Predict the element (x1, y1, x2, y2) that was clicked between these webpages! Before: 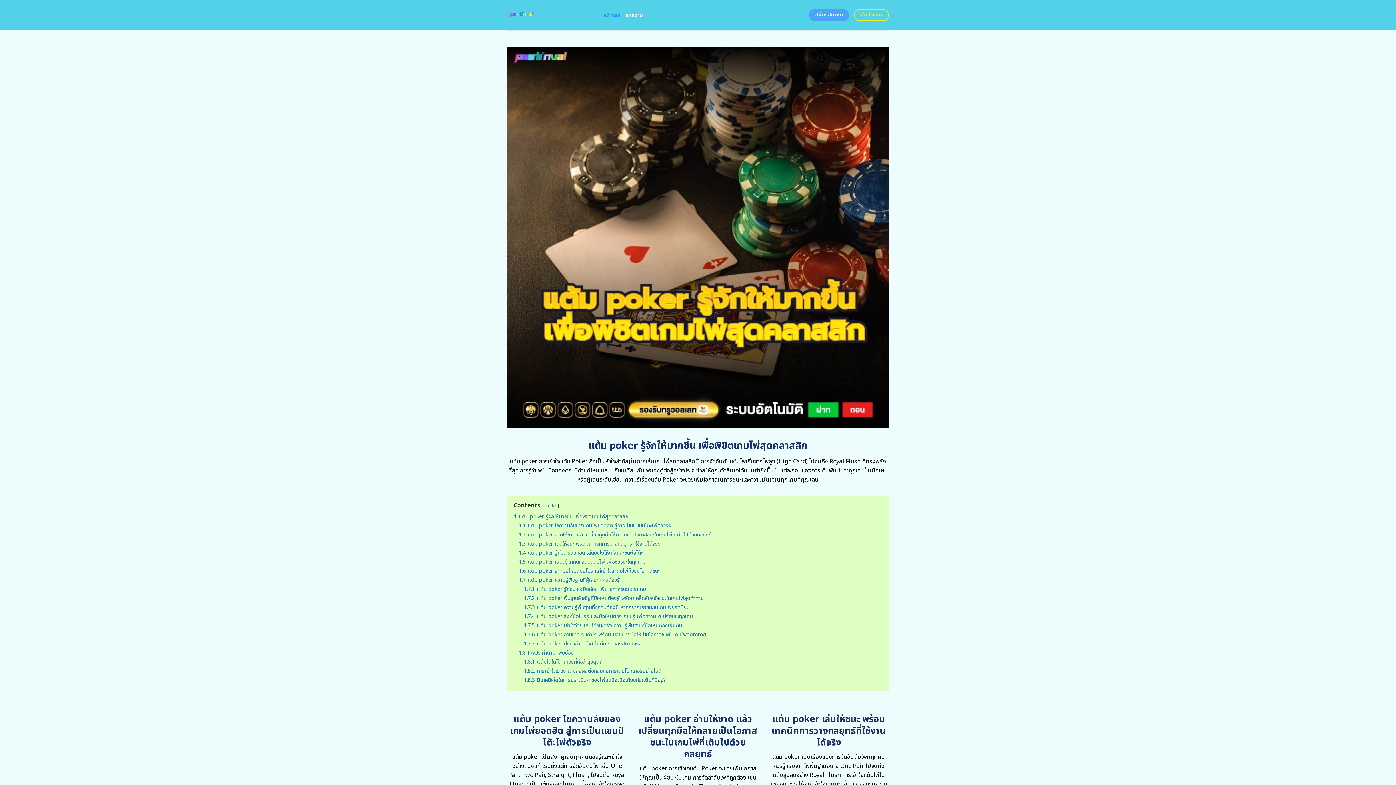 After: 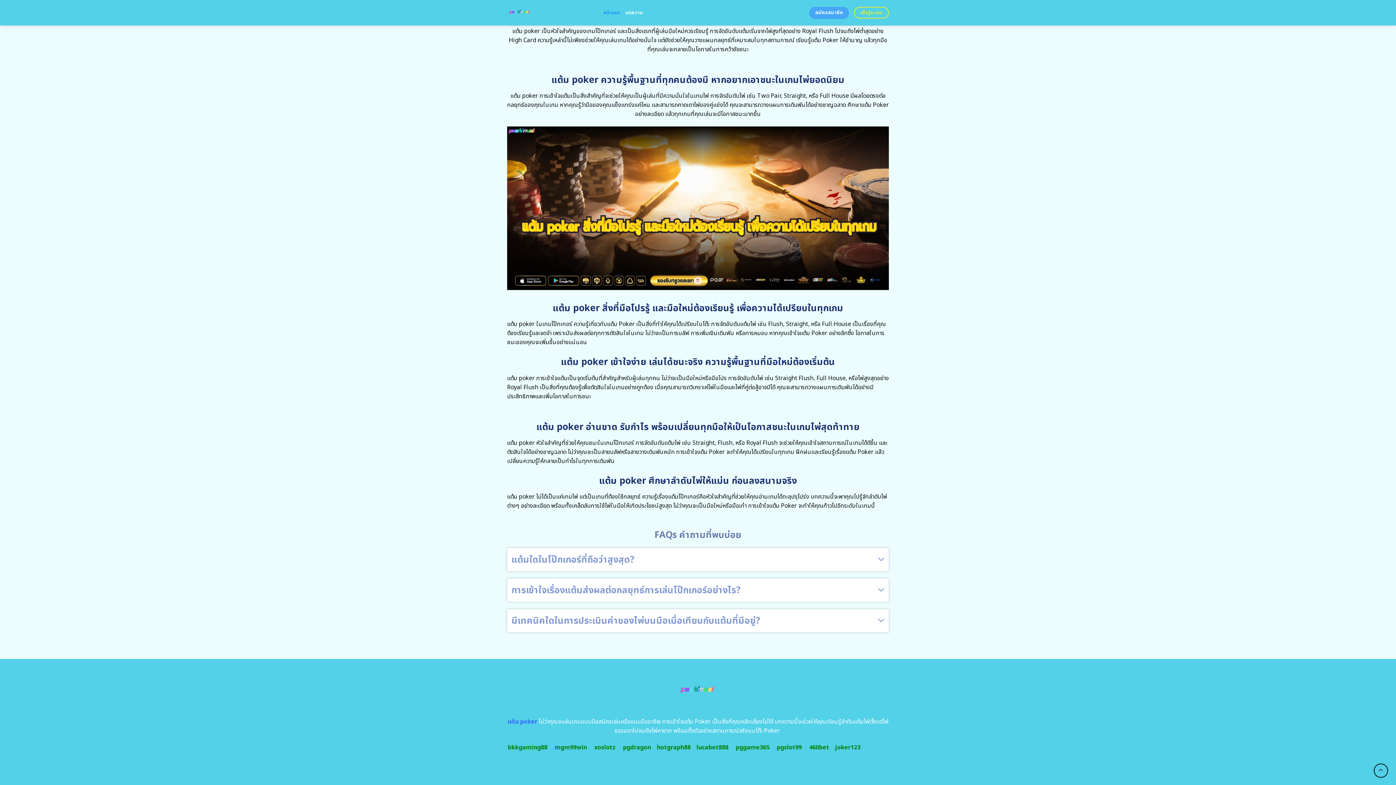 Action: bbox: (524, 676, 666, 684) label: 1.8.3 มีเทคนิคใดในการประเมินค่าของไพ่บนมือเมื่อเทียบกับแต้มที่มีอยู่?